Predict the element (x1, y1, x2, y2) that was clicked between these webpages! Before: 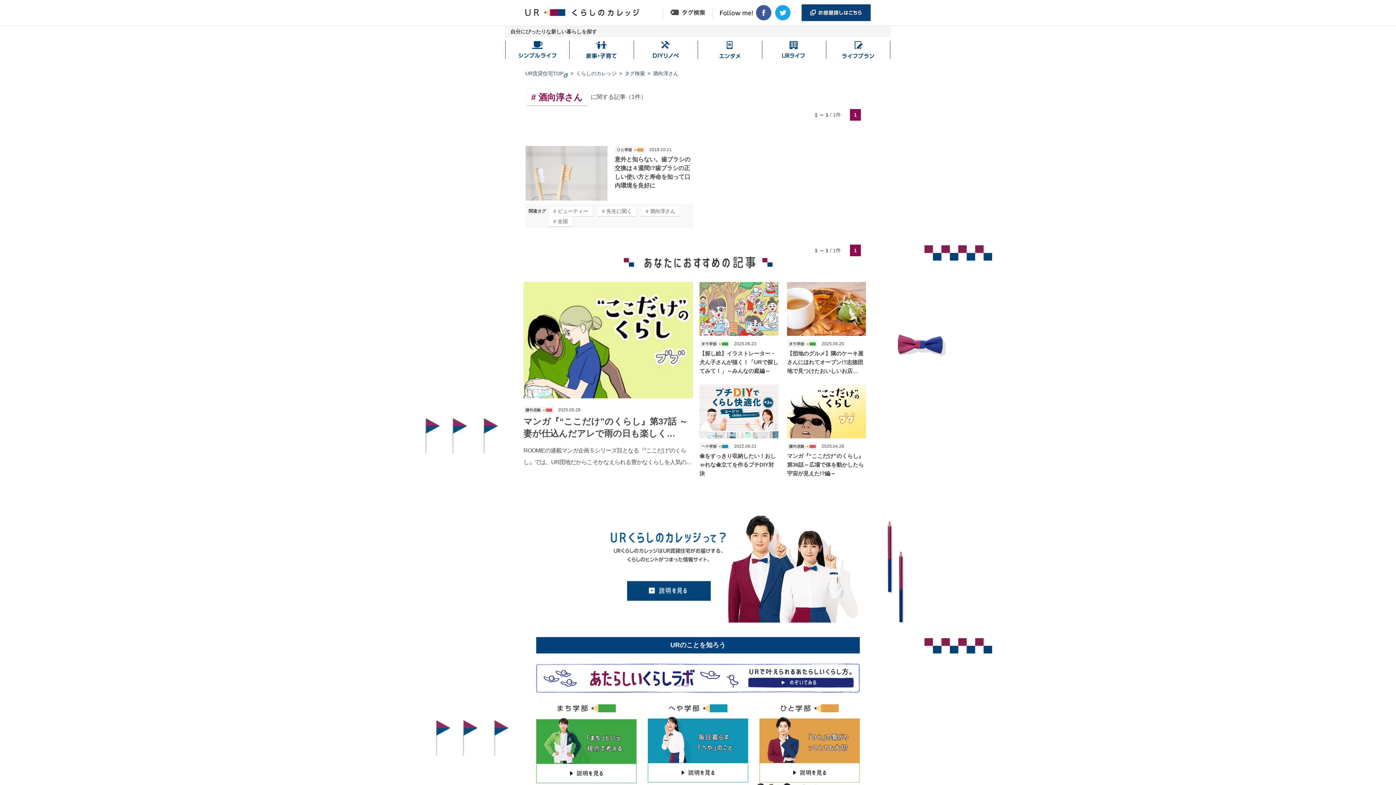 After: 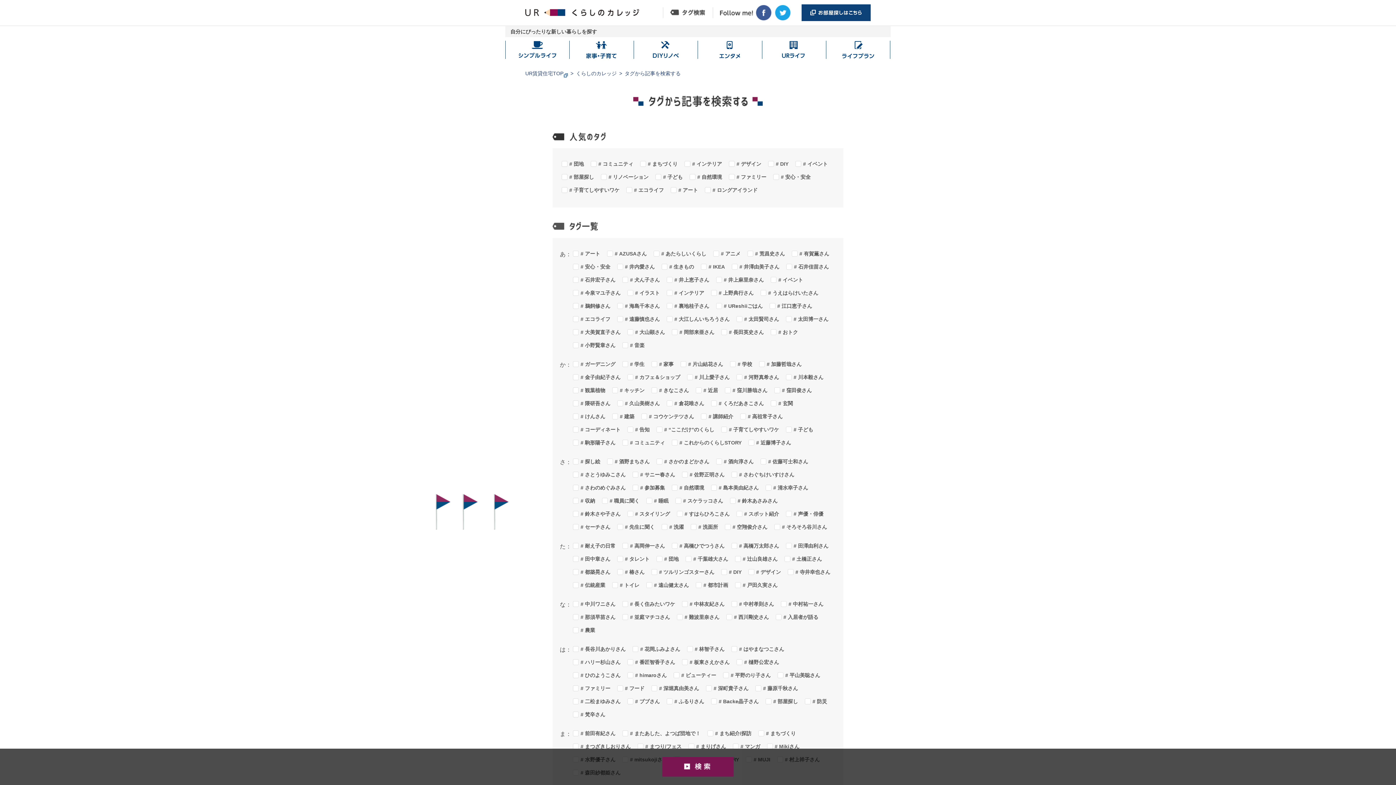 Action: bbox: (662, 4, 712, 21)